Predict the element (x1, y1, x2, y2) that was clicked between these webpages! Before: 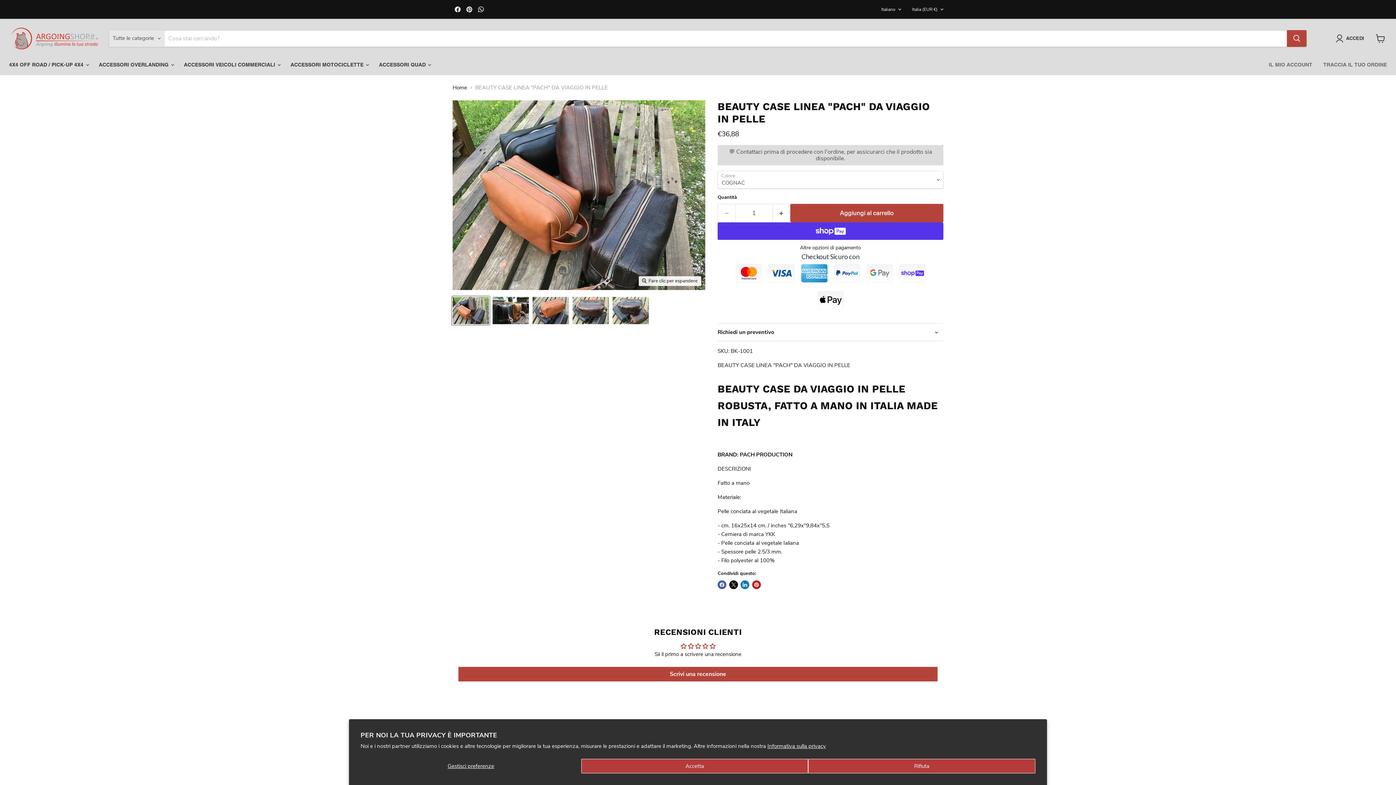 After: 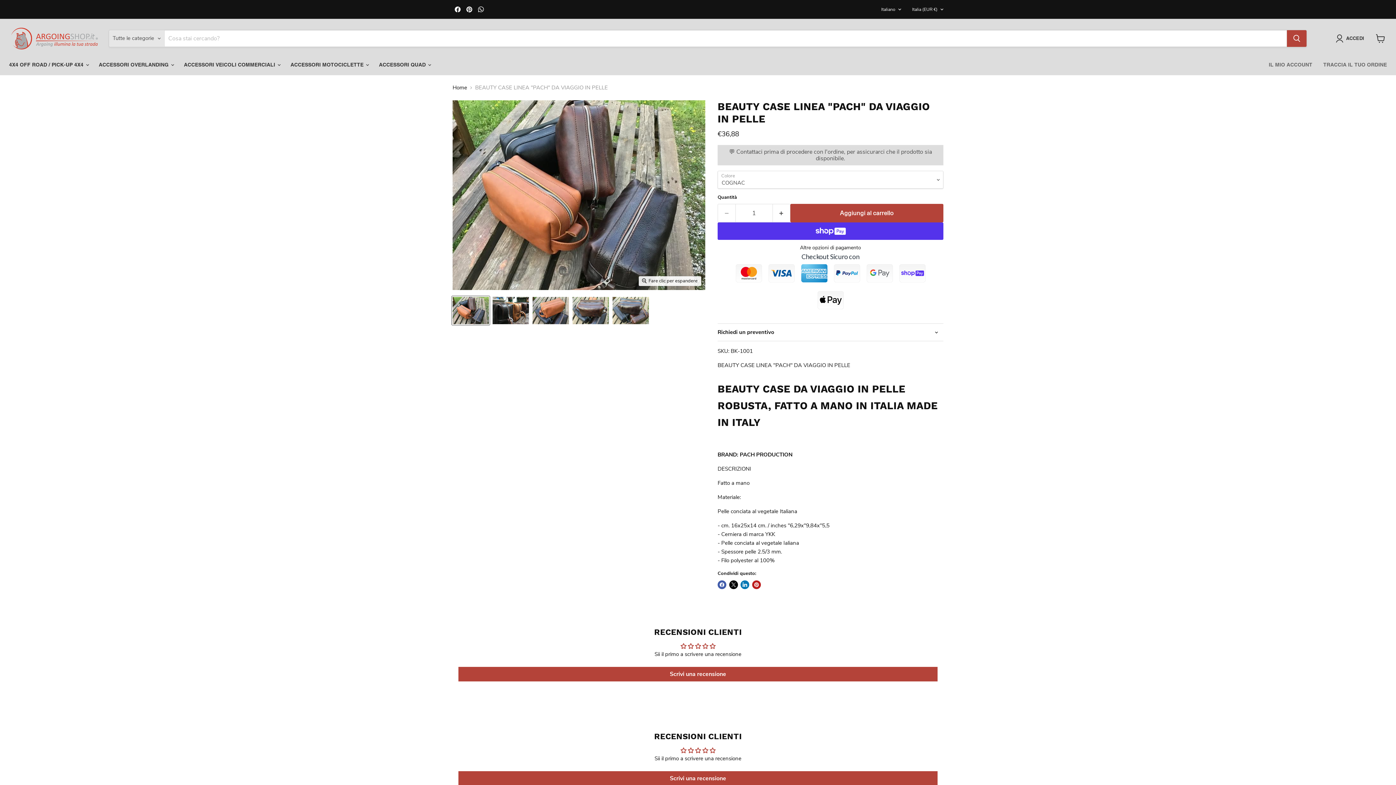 Action: bbox: (581, 759, 808, 773) label: Accetta